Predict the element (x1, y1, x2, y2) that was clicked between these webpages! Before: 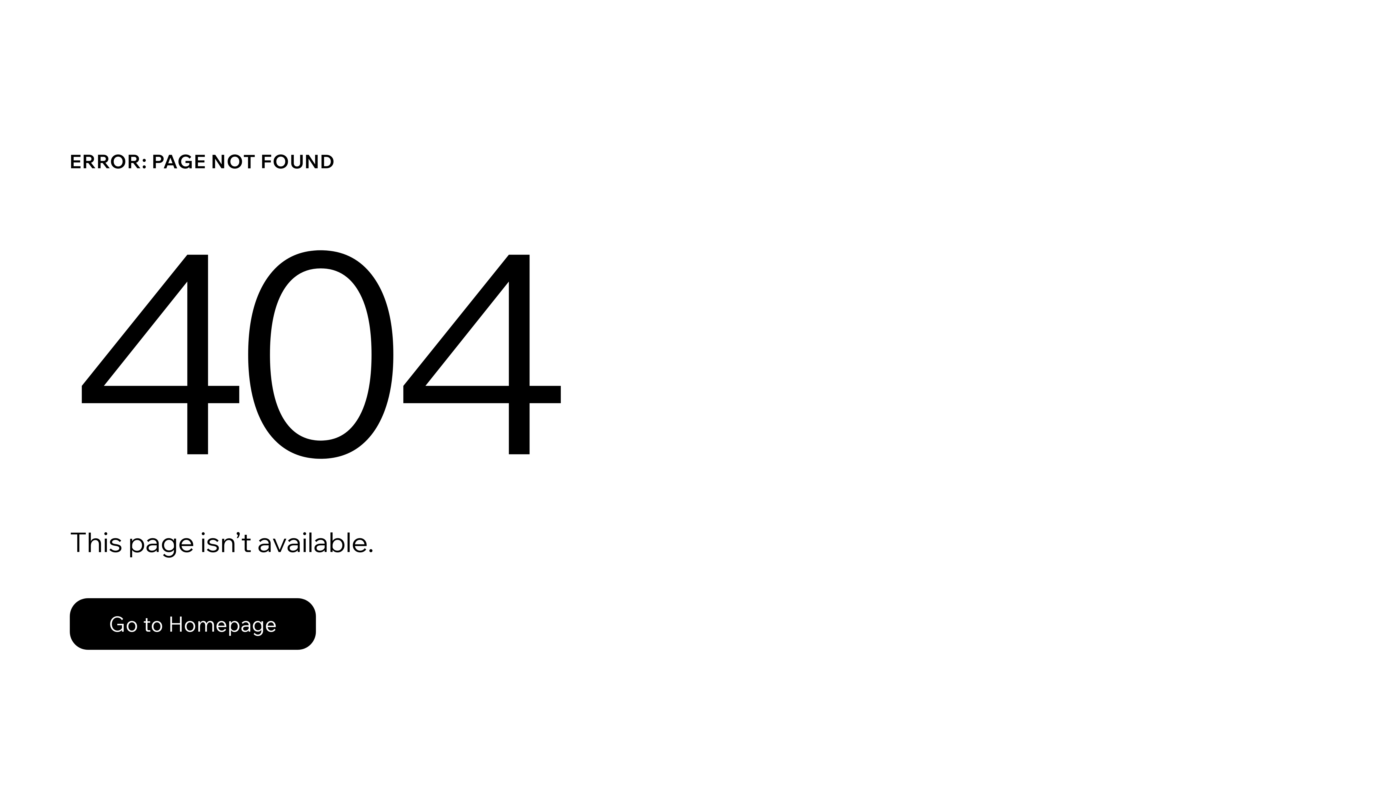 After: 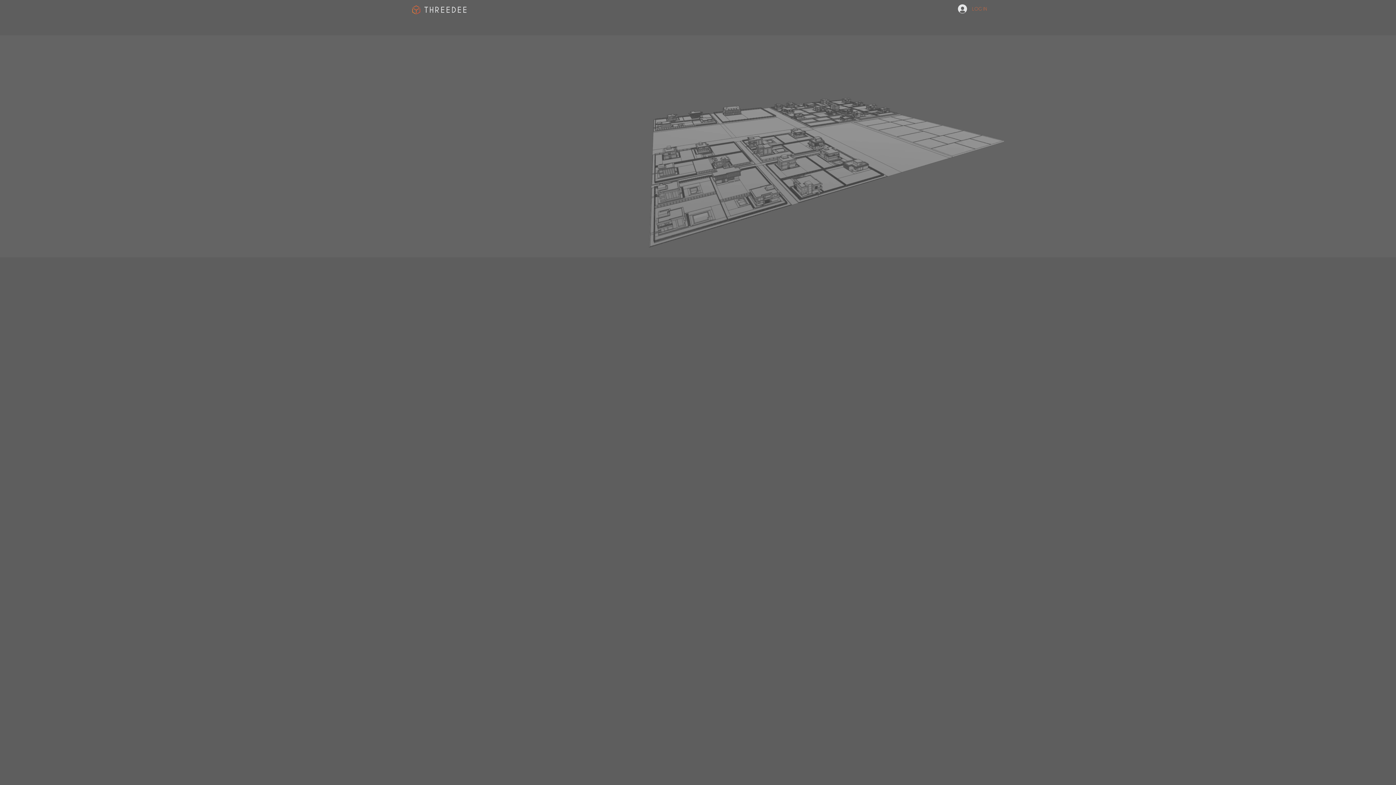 Action: label: Go to Homepage bbox: (69, 598, 316, 650)